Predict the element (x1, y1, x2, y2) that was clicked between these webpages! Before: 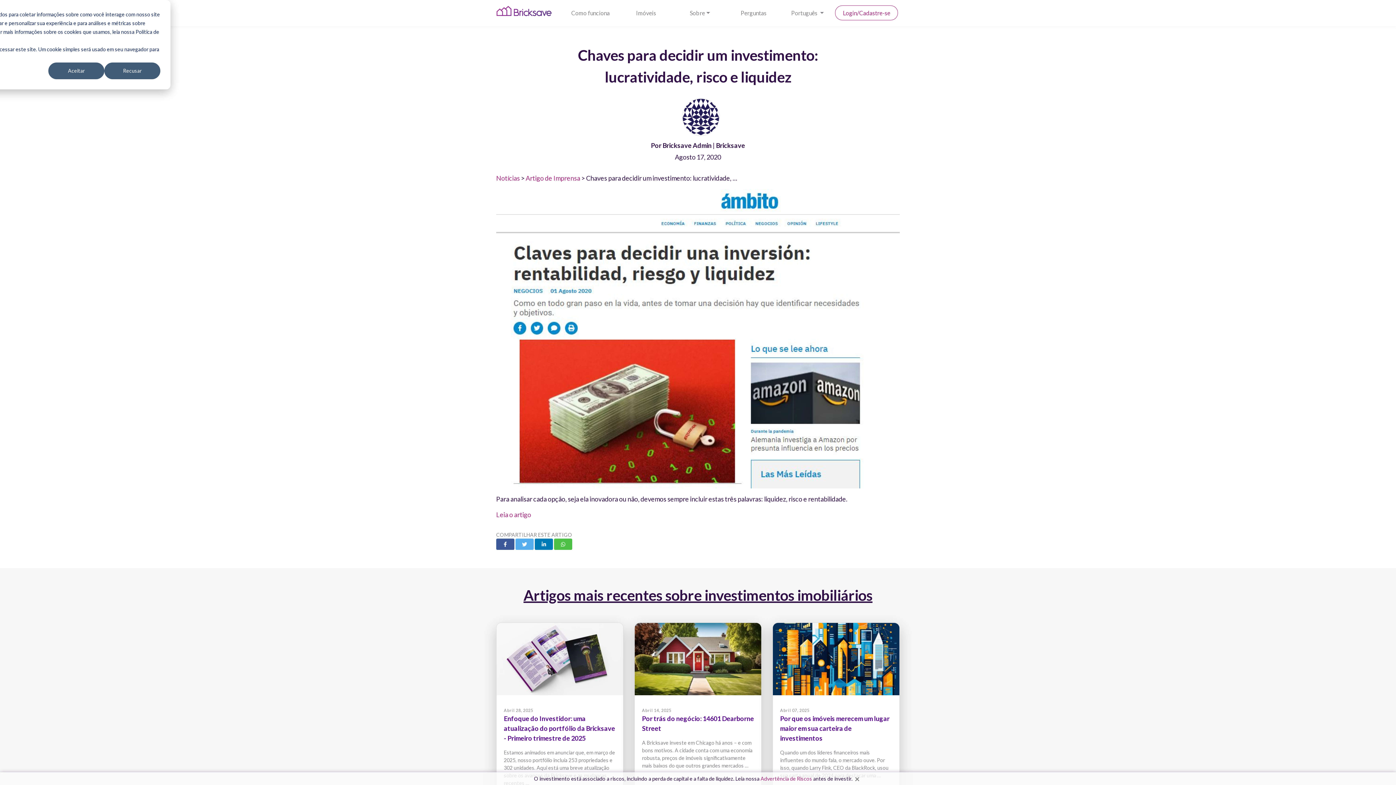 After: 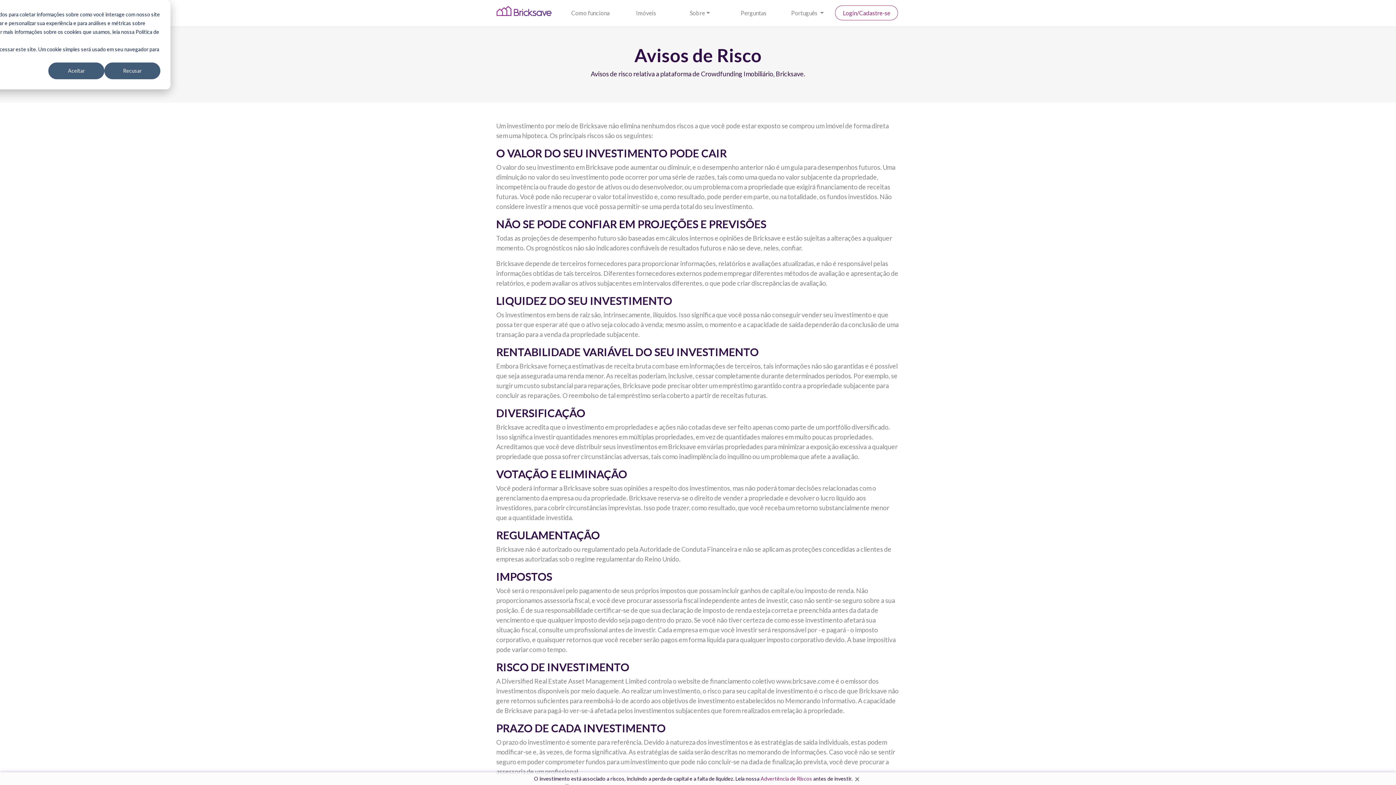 Action: bbox: (760, 776, 812, 782) label: Advertência de Riscos